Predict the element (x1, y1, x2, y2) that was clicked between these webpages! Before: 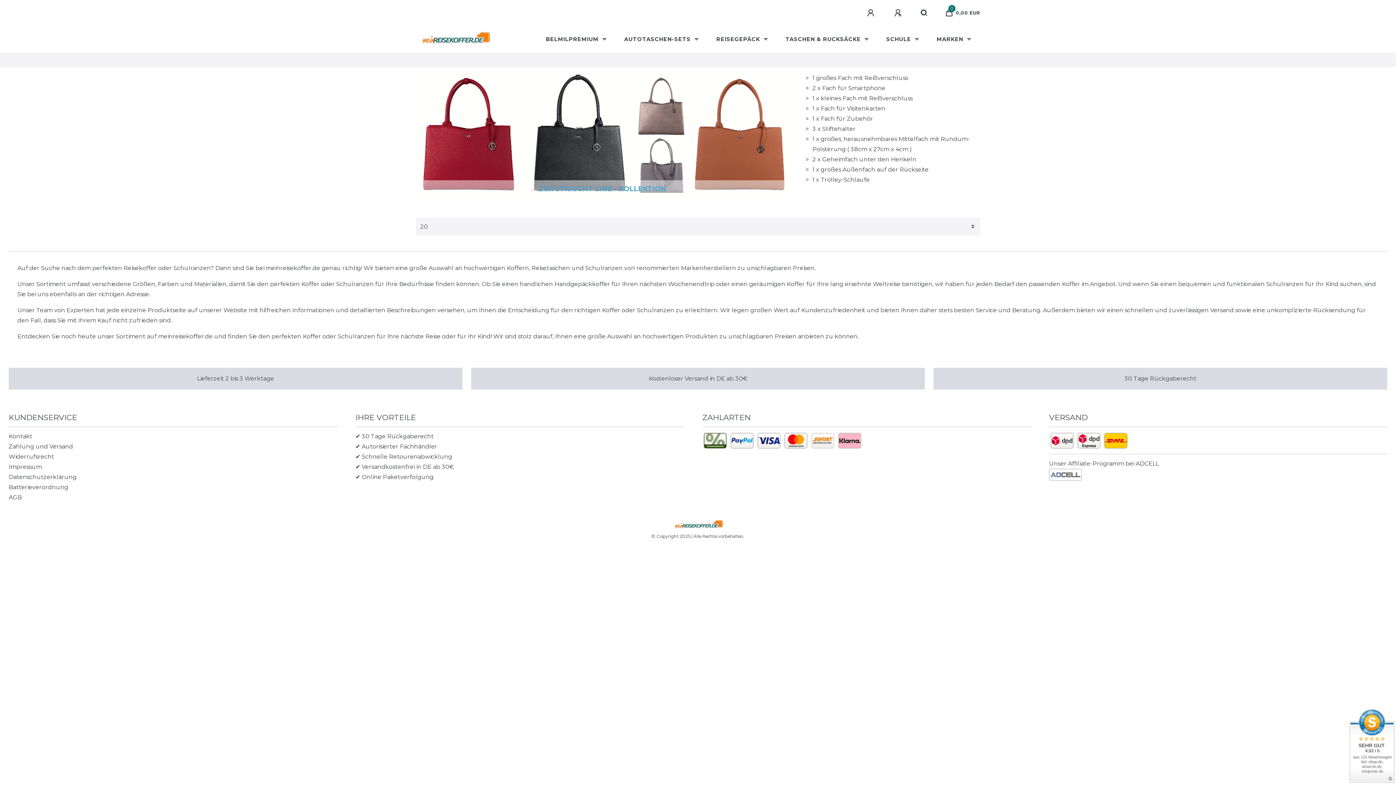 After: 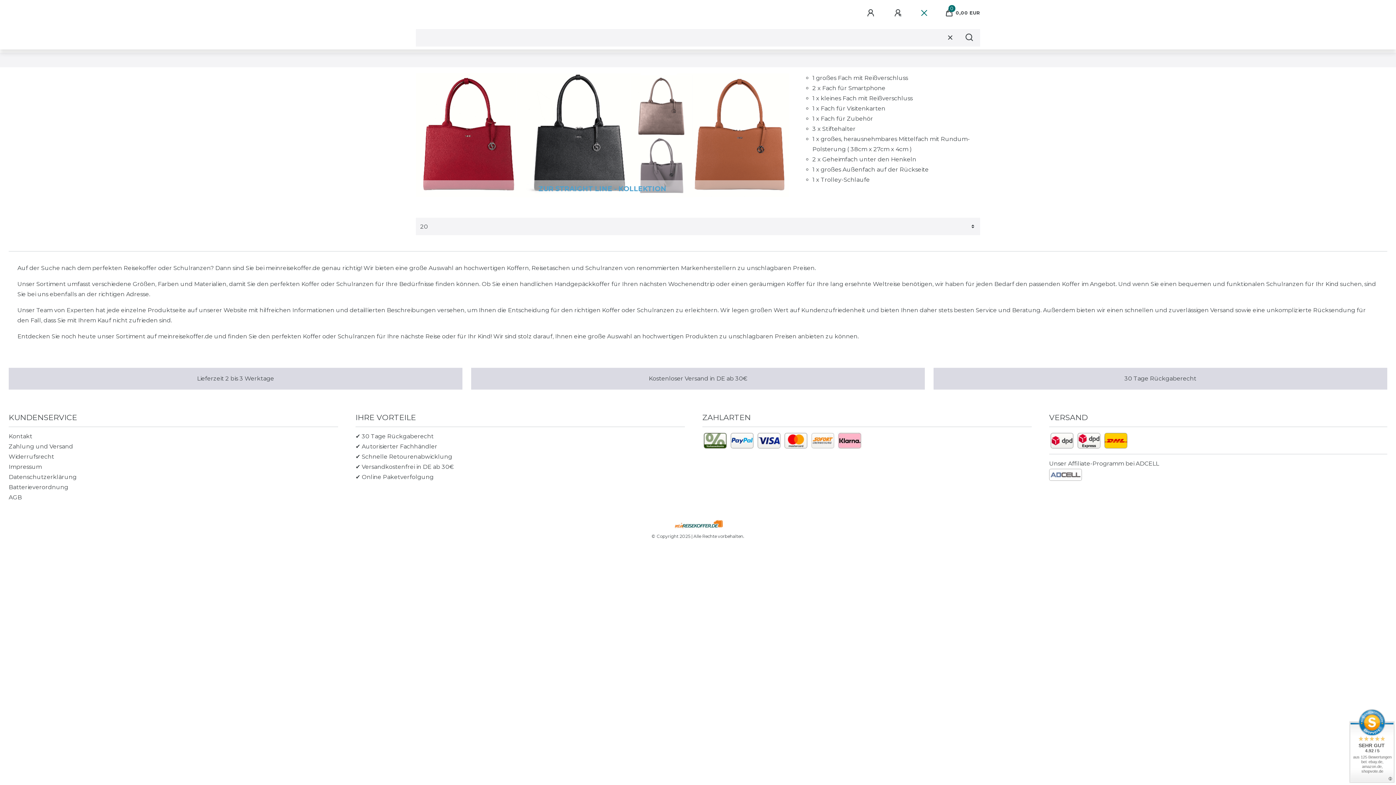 Action: label: Suche bbox: (912, 0, 937, 26)